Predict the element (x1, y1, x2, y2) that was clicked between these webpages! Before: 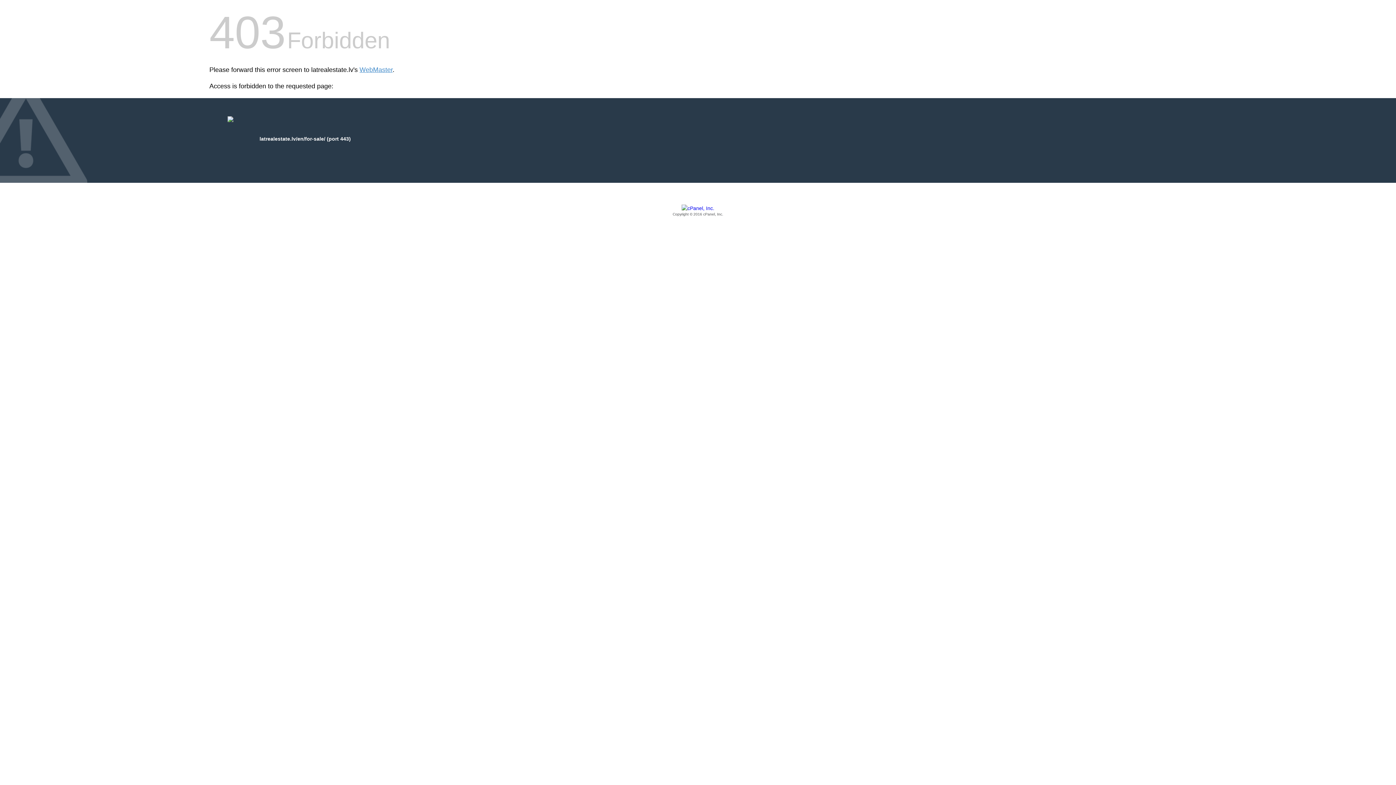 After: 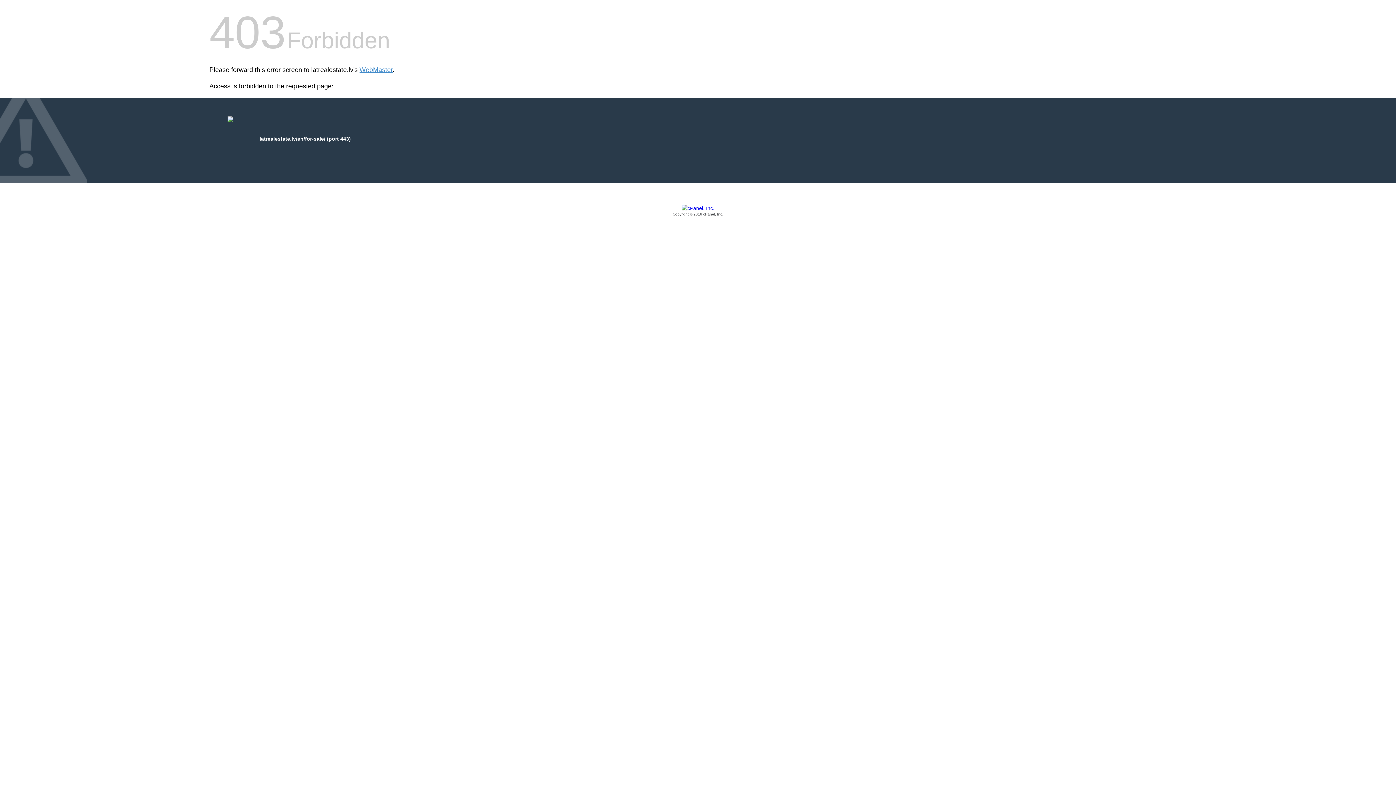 Action: label: Copyright © 2016 cPanel, Inc. bbox: (209, 205, 1186, 217)